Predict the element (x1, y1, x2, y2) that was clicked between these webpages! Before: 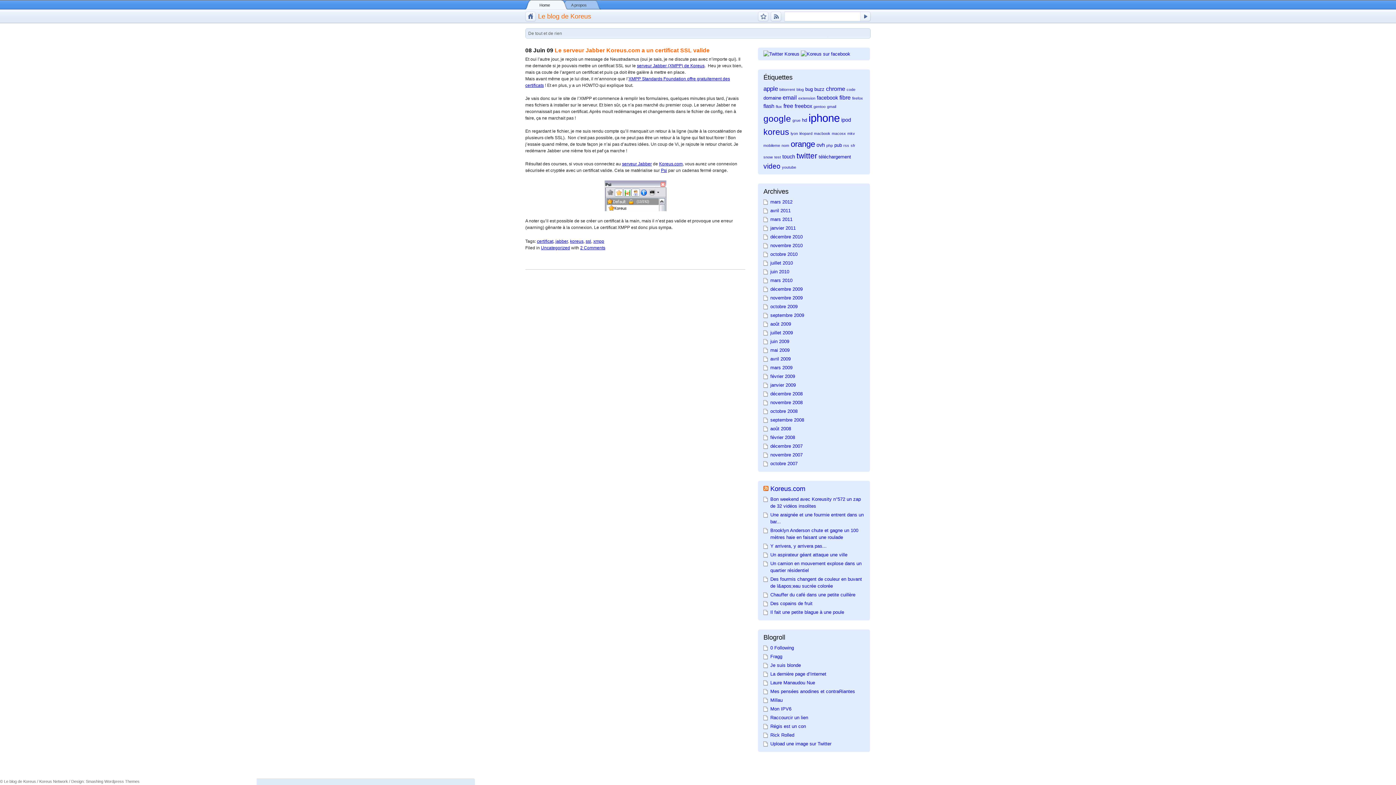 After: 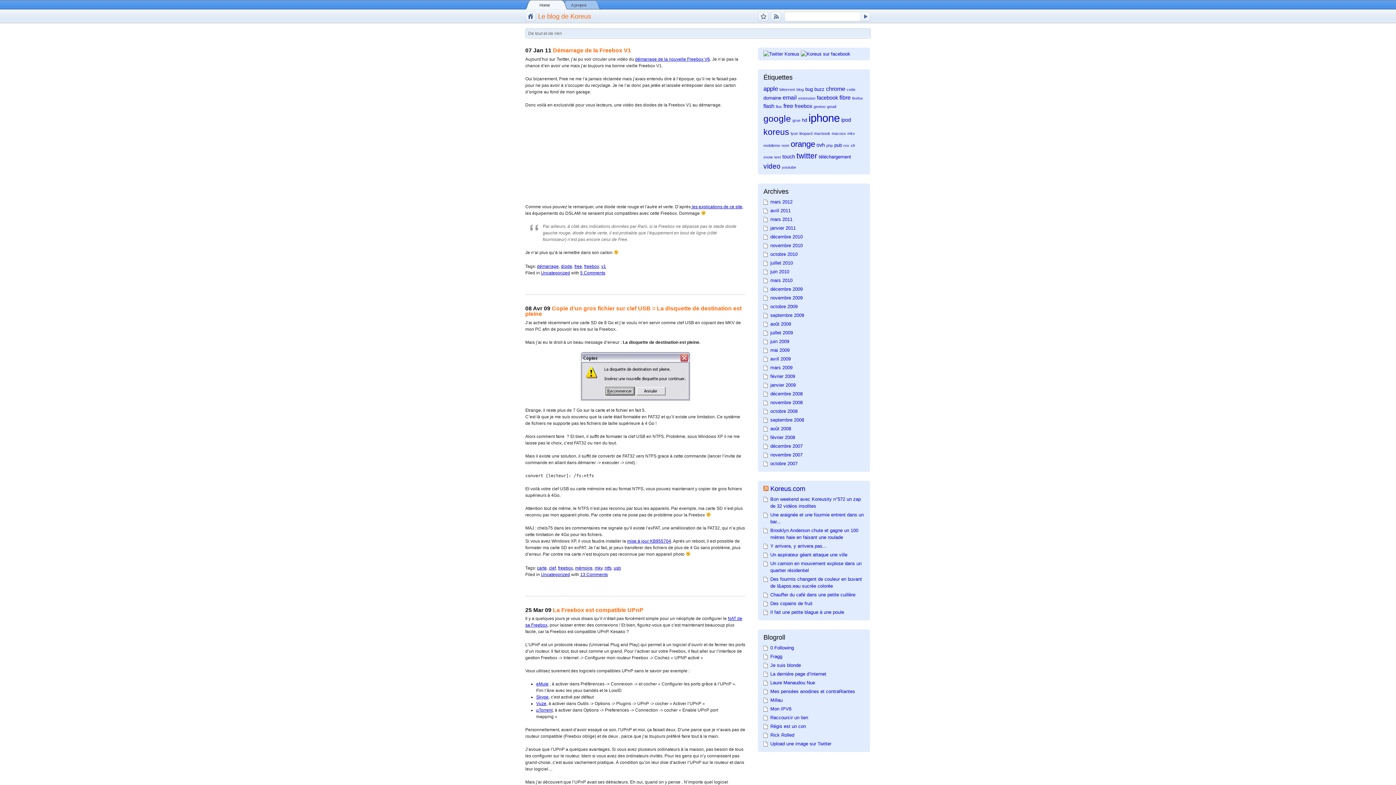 Action: bbox: (794, 103, 812, 109) label: freebox